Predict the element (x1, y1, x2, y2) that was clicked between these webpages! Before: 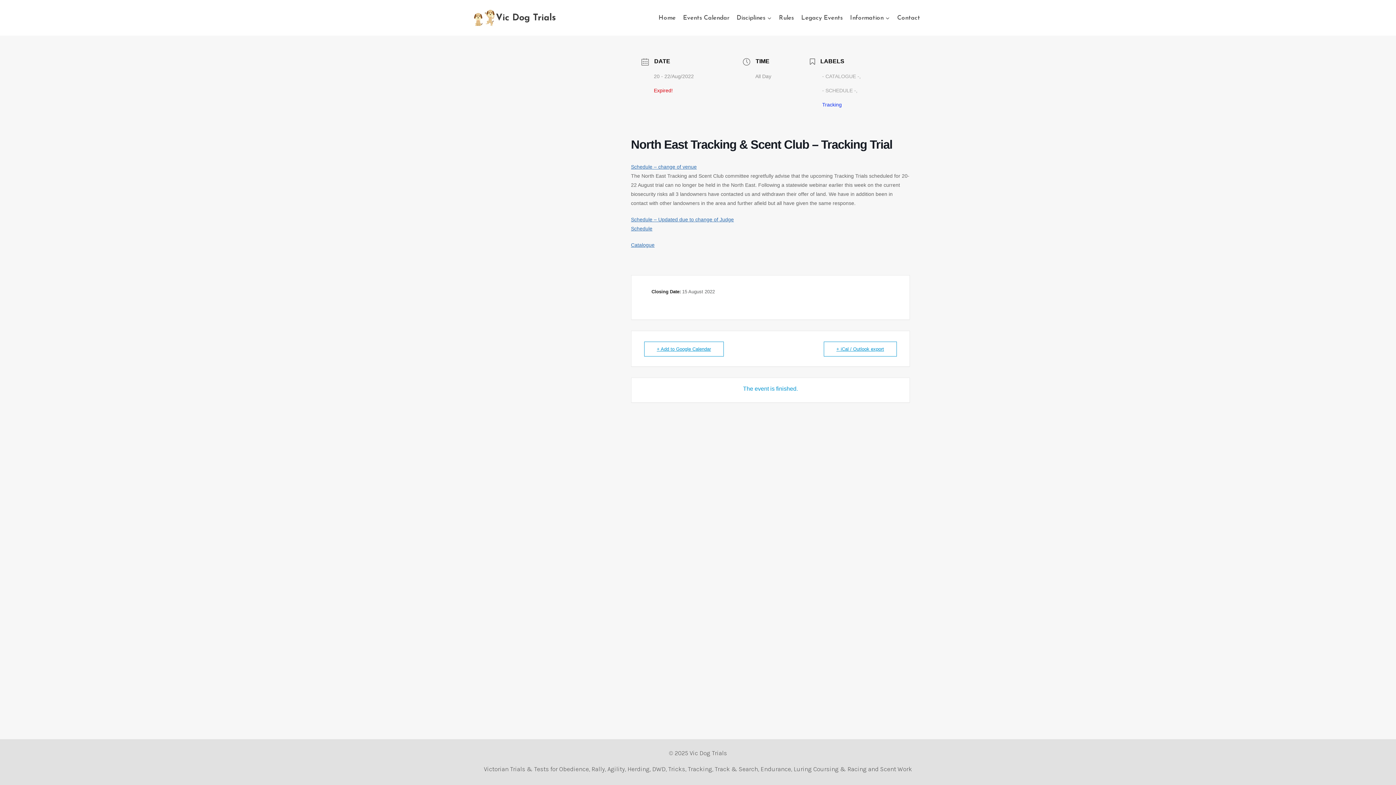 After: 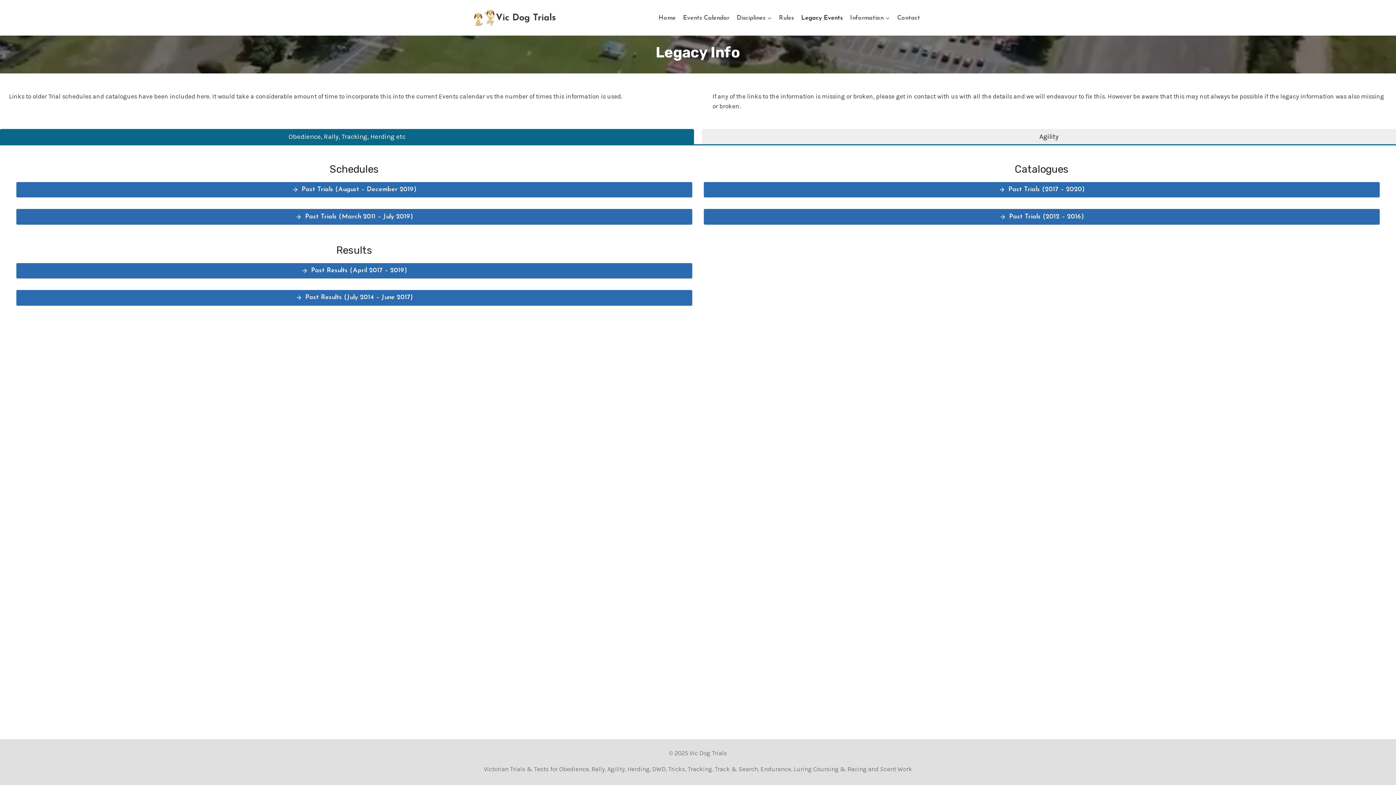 Action: label: Legacy Events bbox: (797, 9, 846, 26)